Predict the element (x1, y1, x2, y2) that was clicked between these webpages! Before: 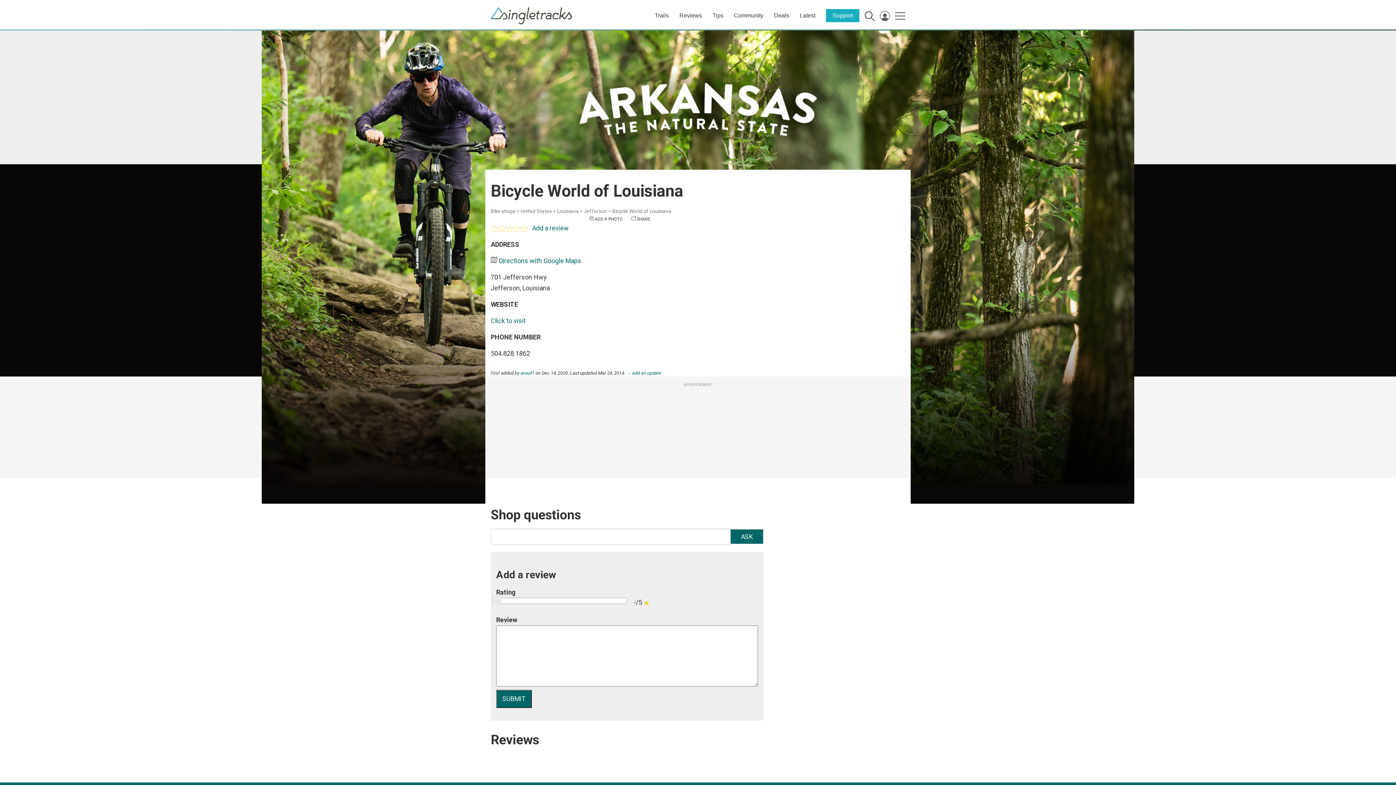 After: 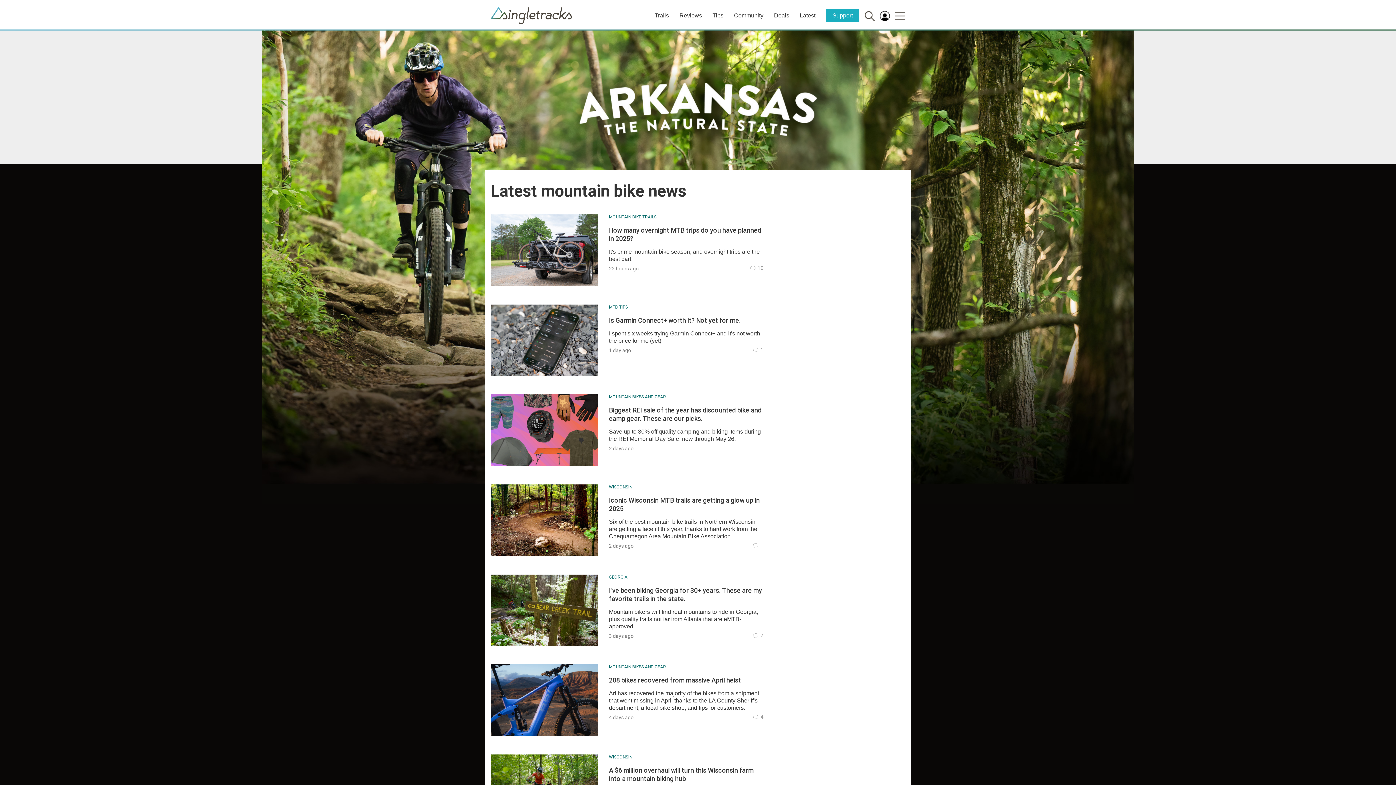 Action: label: Latest bbox: (800, 12, 815, 18)